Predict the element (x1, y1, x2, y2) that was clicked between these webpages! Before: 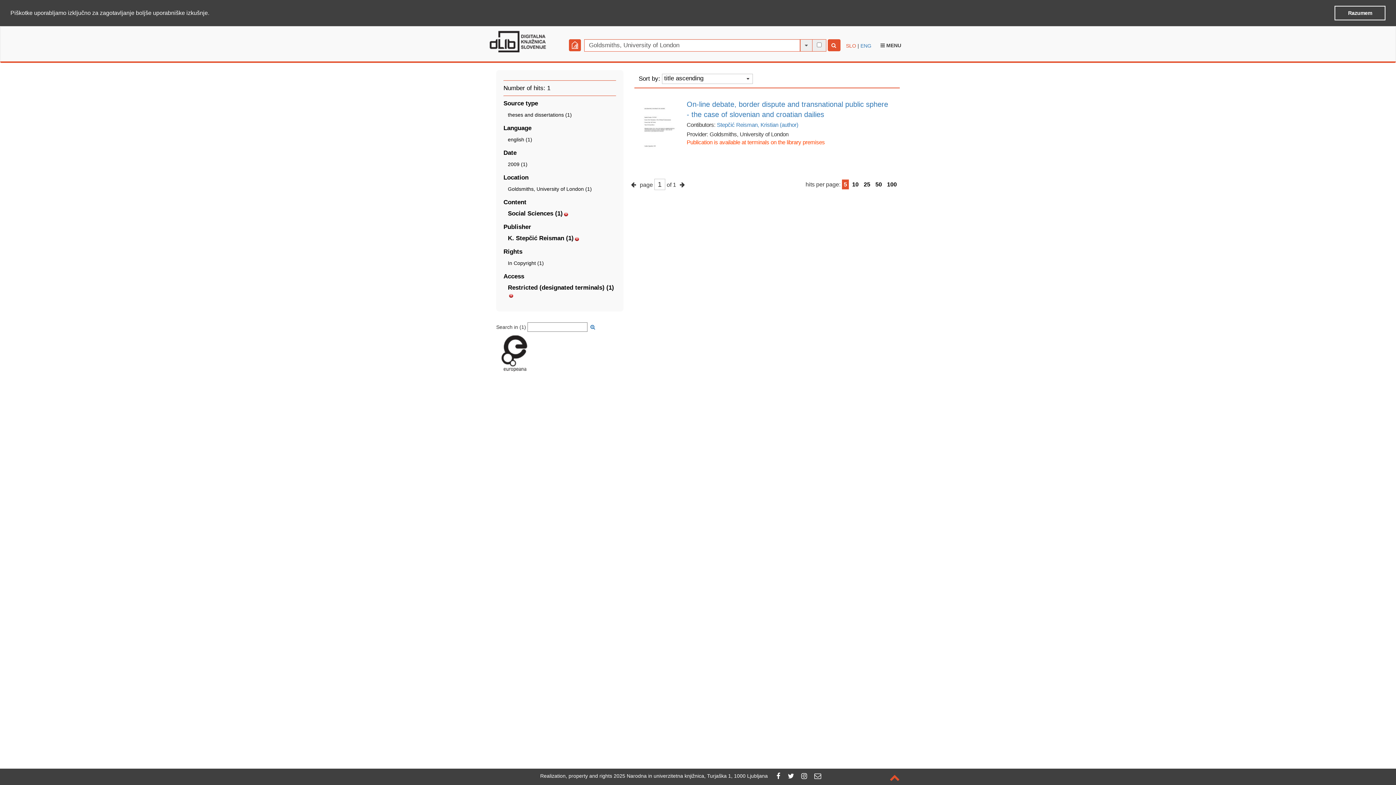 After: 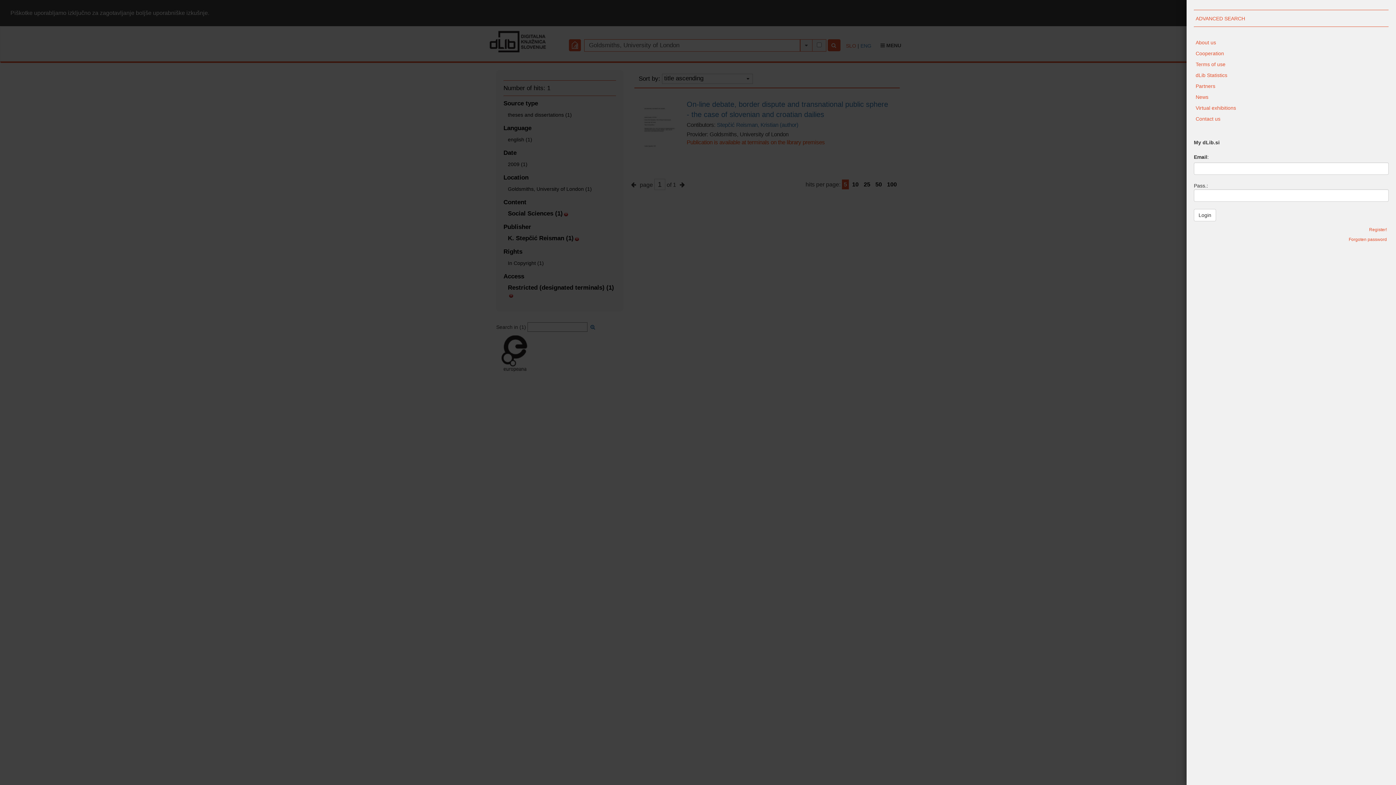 Action: label:  MENU bbox: (876, 39, 906, 51)